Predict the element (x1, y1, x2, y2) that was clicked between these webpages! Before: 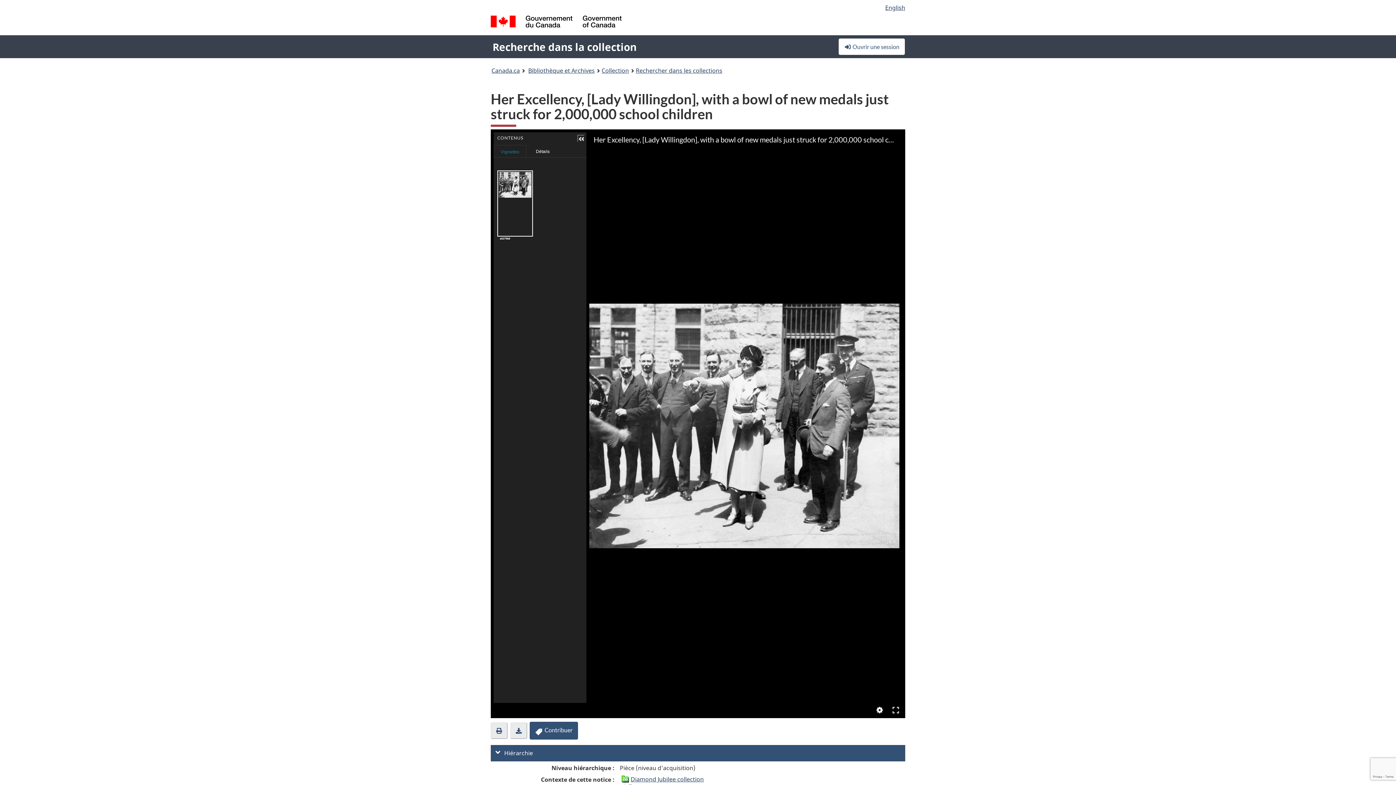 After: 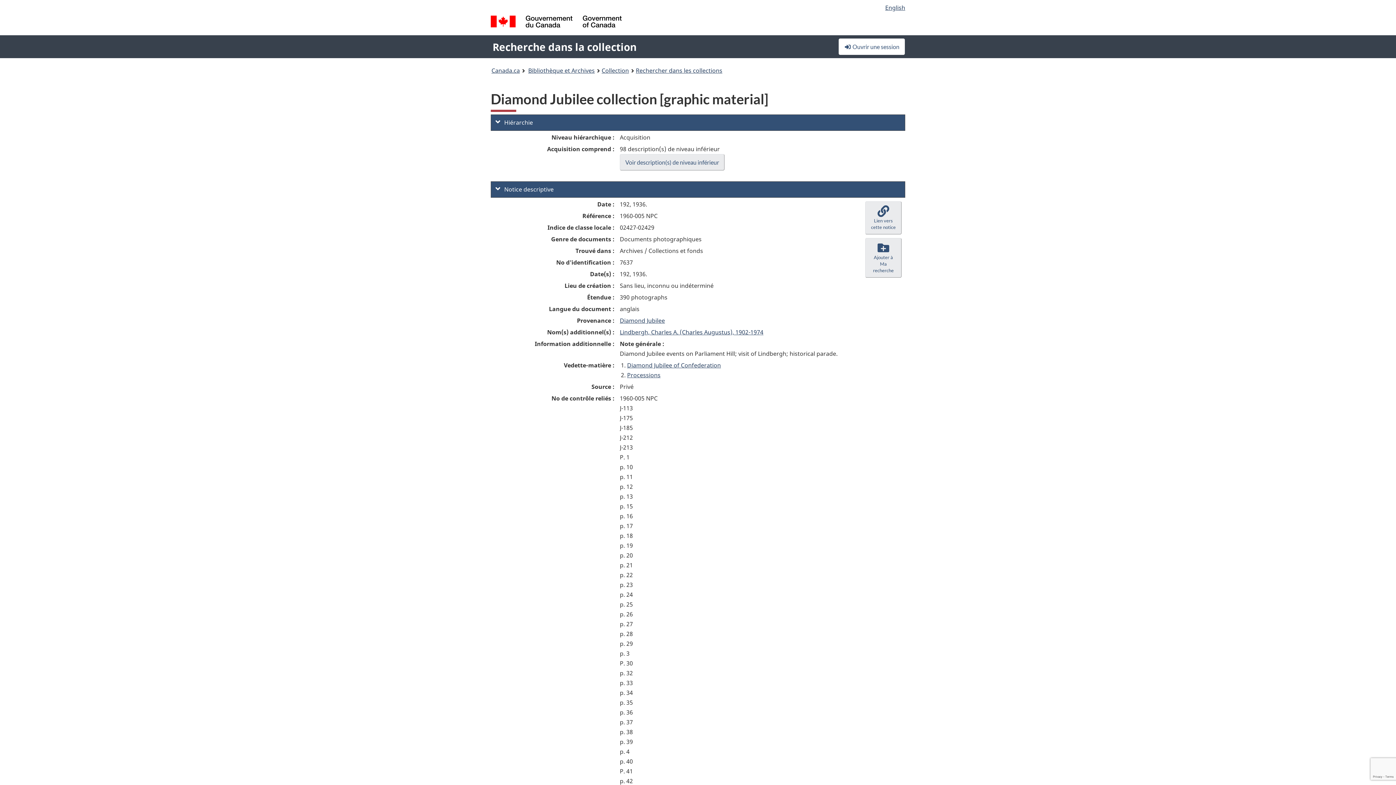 Action: bbox: (621, 775, 629, 783)